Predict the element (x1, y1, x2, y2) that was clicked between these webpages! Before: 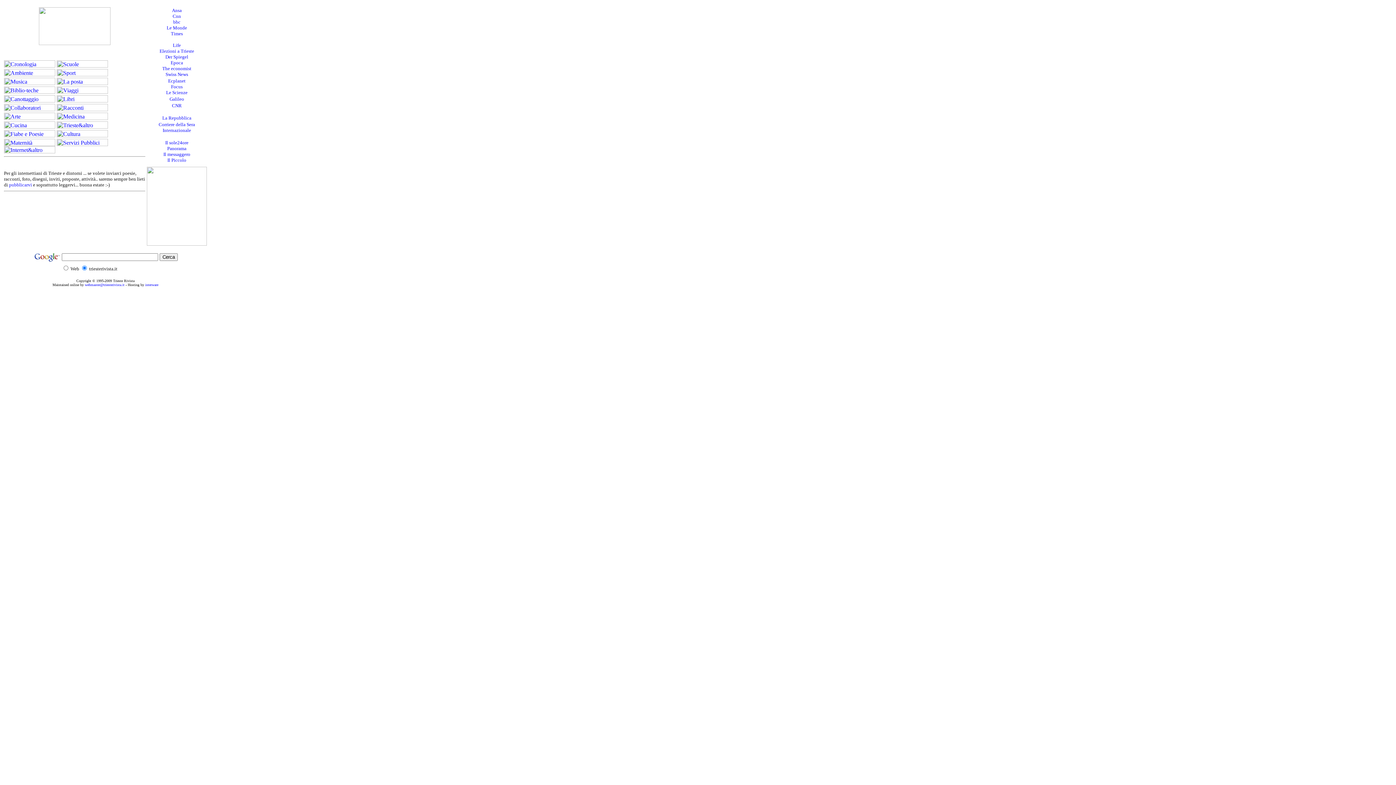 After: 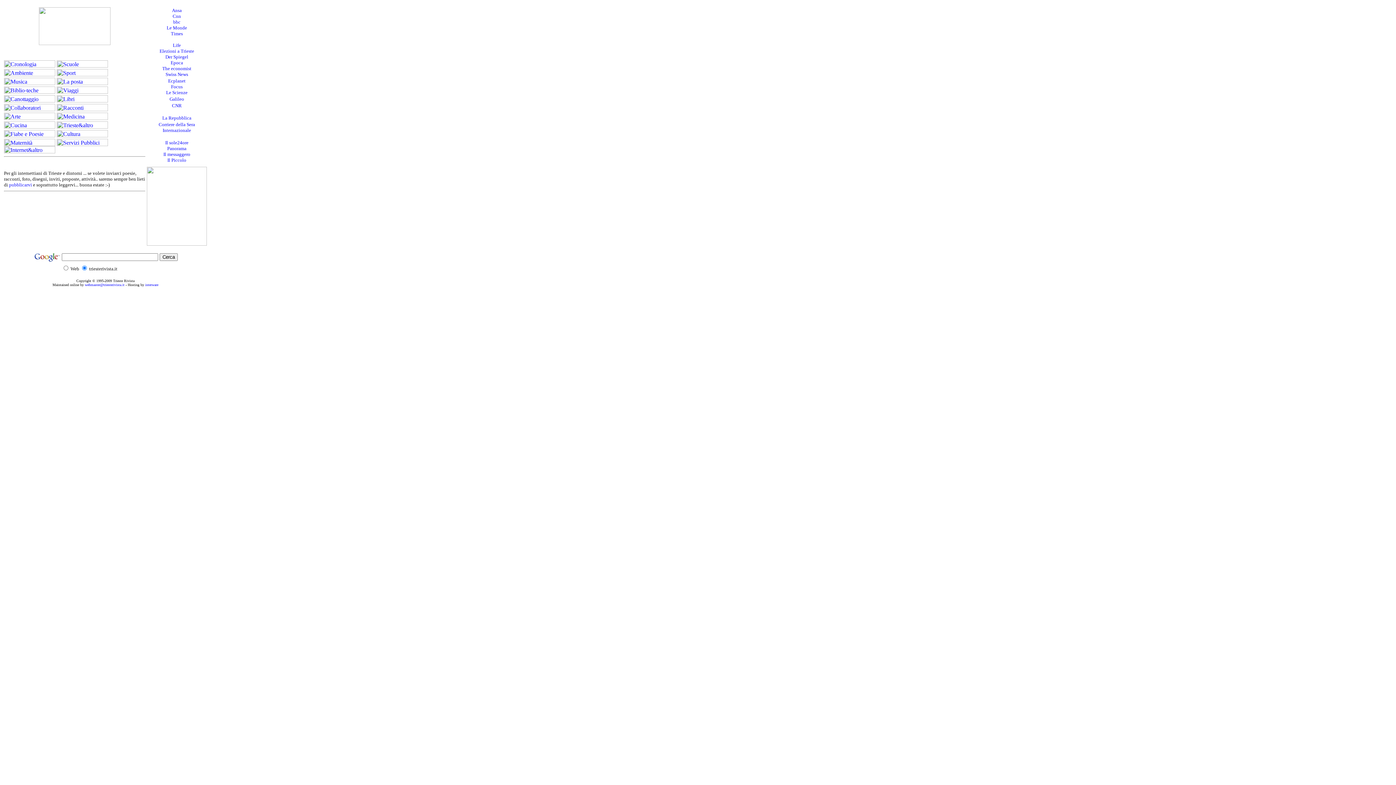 Action: bbox: (56, 67, 108, 73)